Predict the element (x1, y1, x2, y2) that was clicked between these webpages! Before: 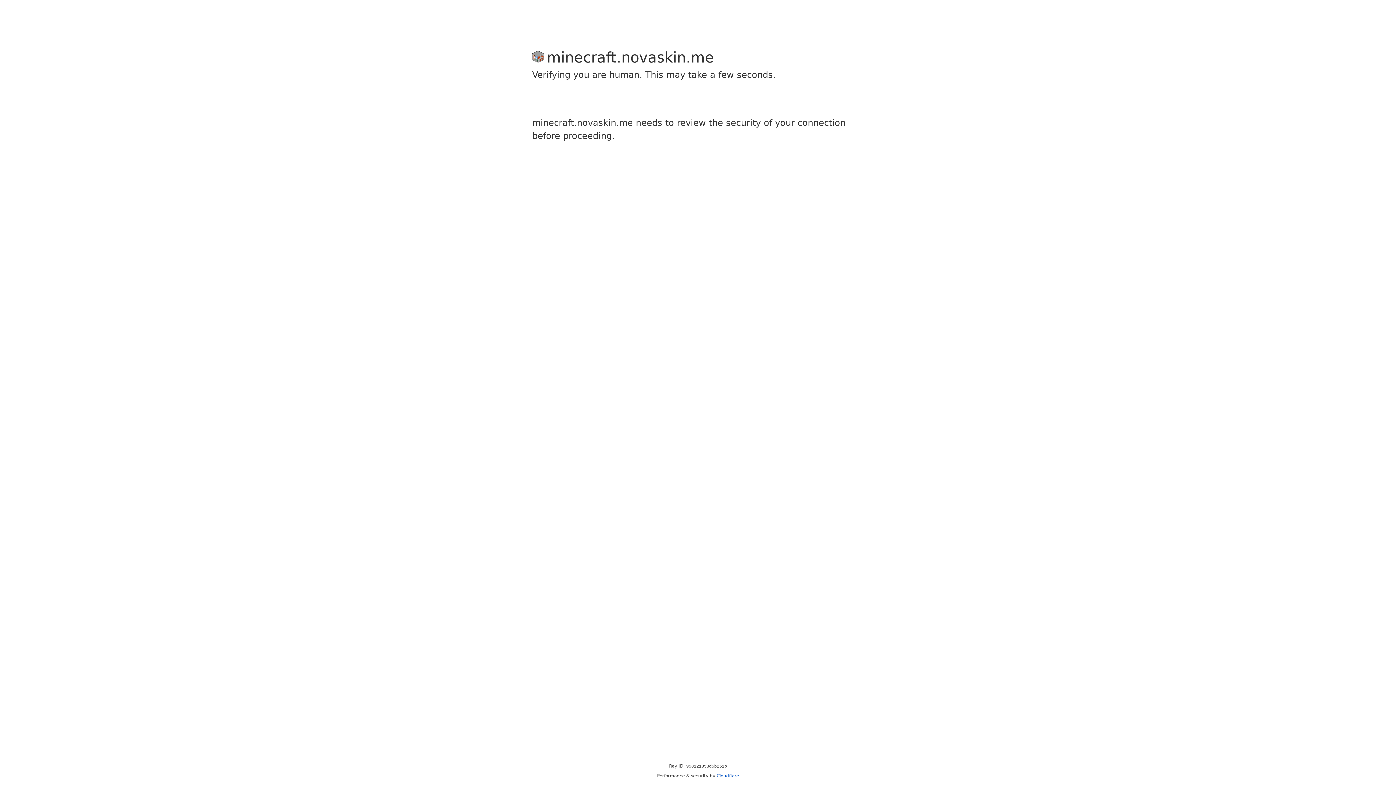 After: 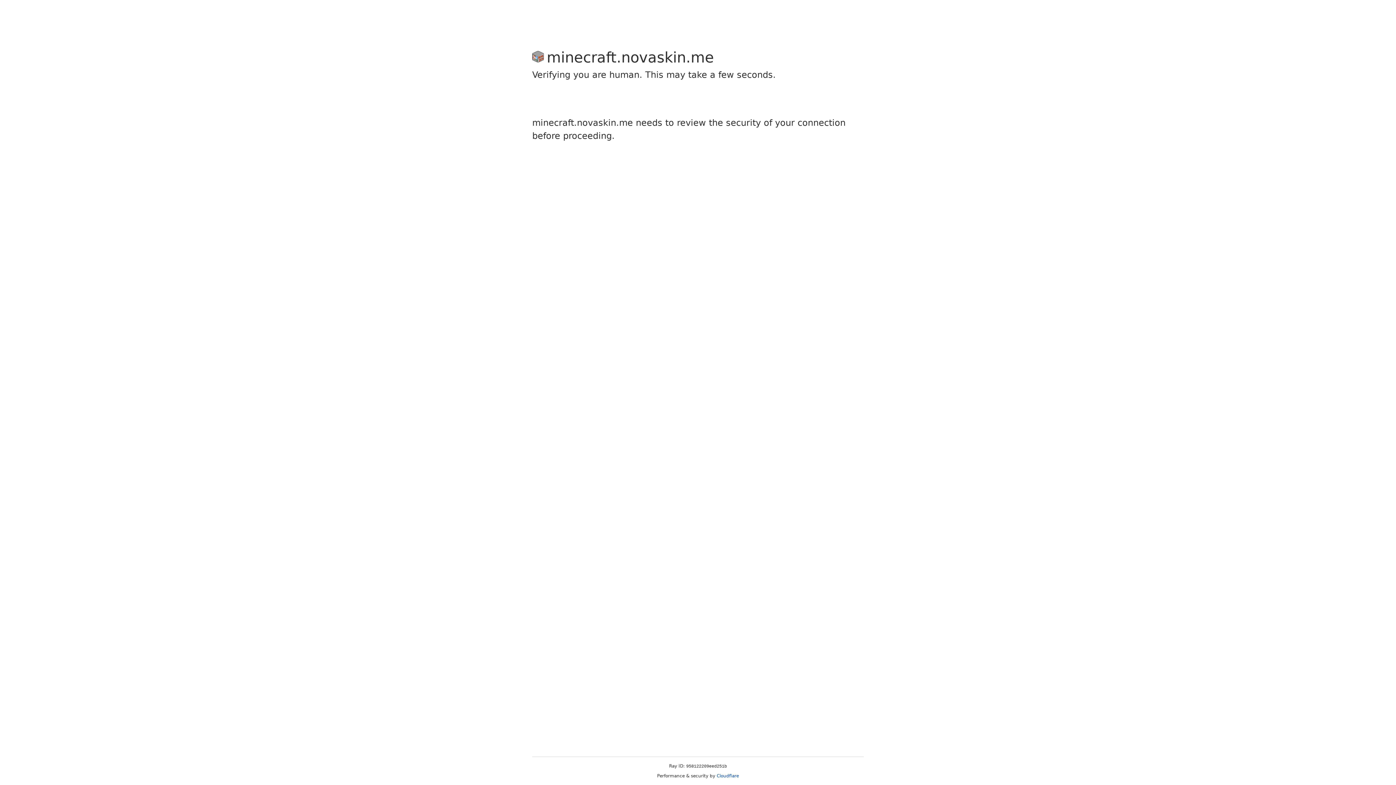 Action: label: Cloudflare bbox: (716, 773, 739, 778)